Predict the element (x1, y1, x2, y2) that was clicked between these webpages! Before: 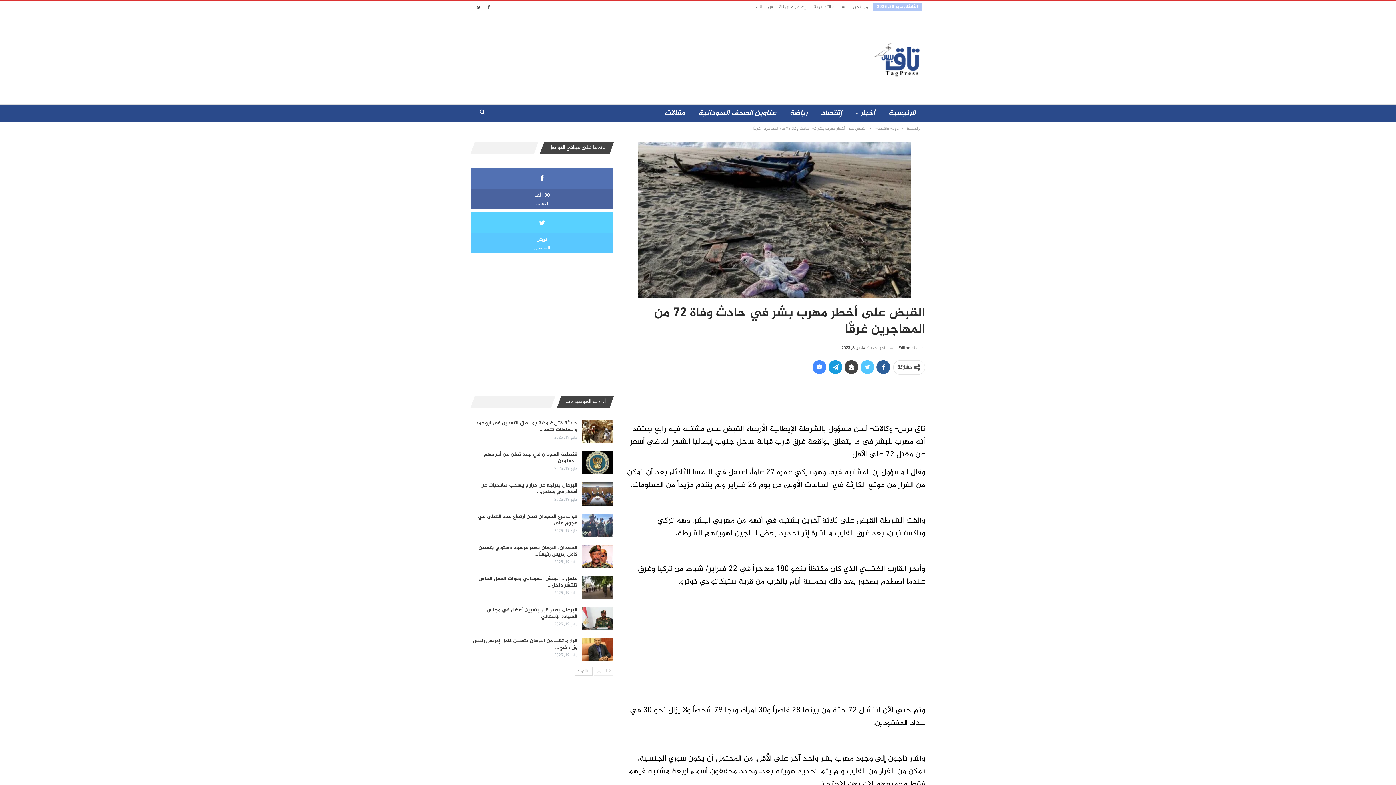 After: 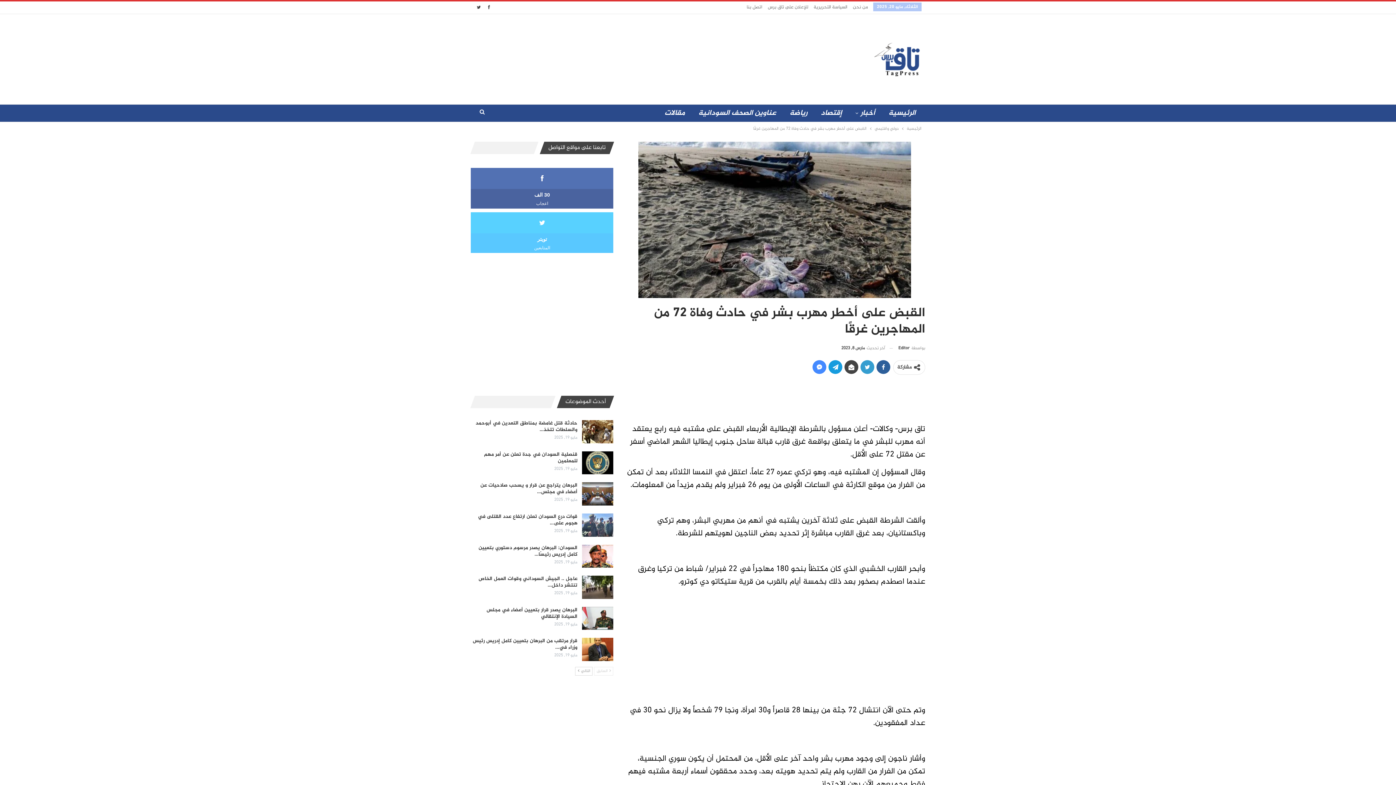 Action: bbox: (860, 360, 874, 374)